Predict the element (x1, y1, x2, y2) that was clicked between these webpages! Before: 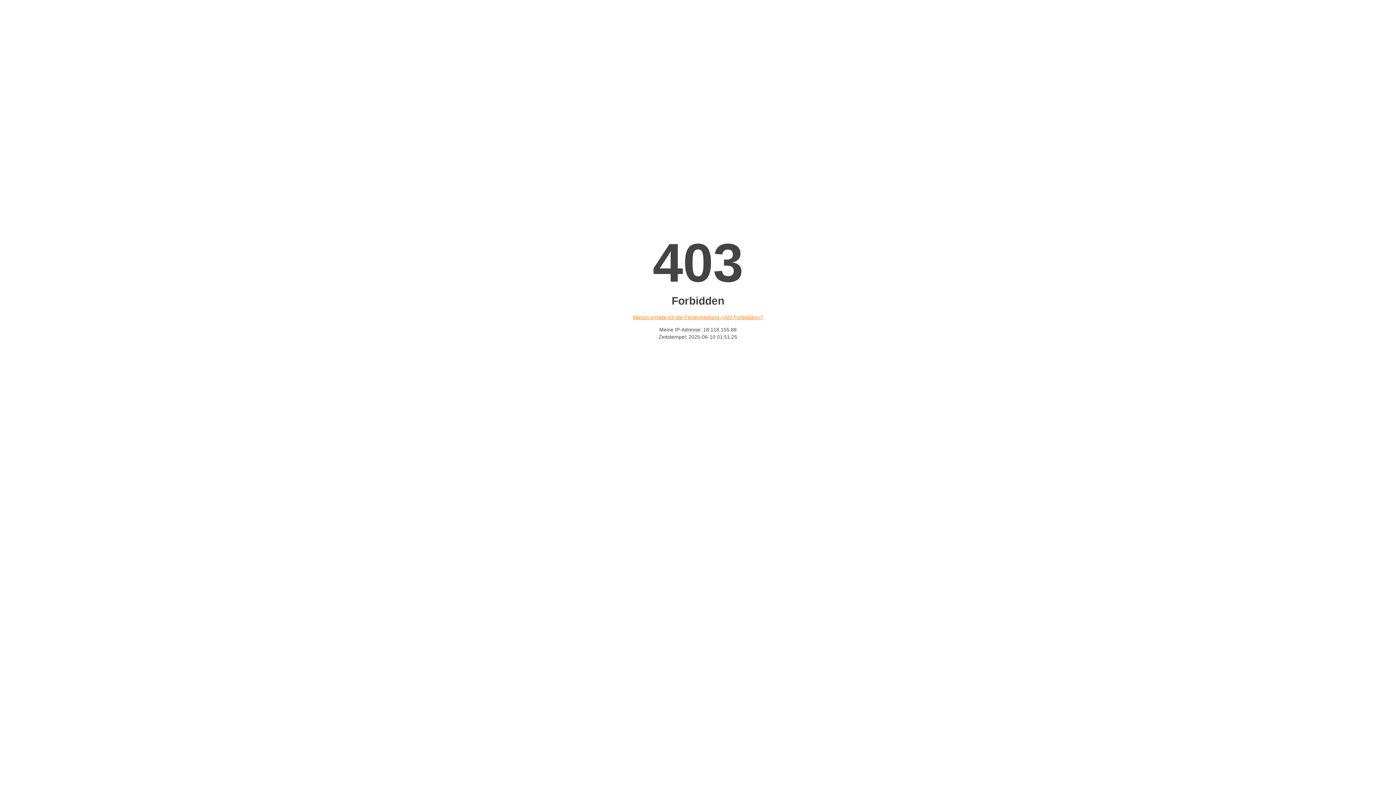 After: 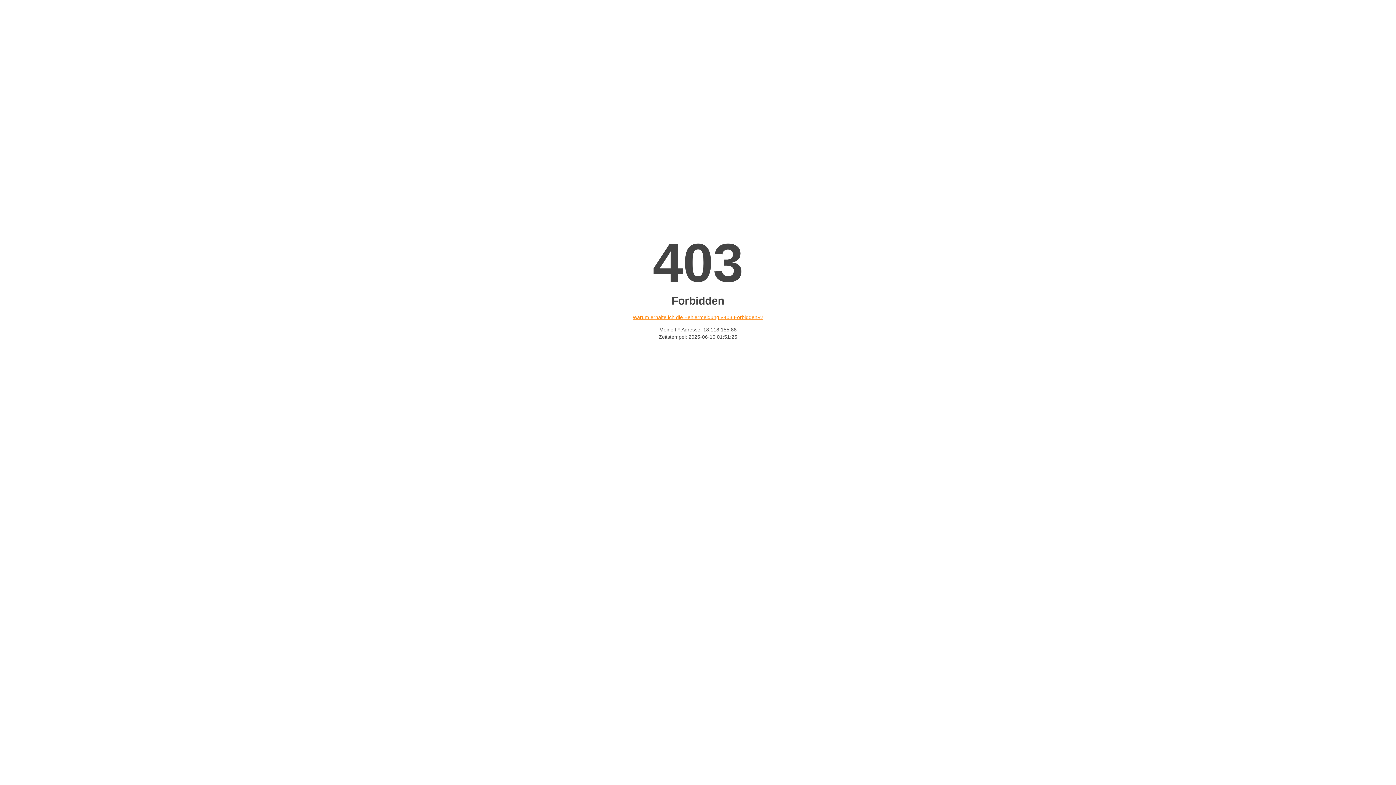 Action: bbox: (632, 314, 763, 320) label: Warum erhalte ich die Fehlermeldung «403 Forbidden»?